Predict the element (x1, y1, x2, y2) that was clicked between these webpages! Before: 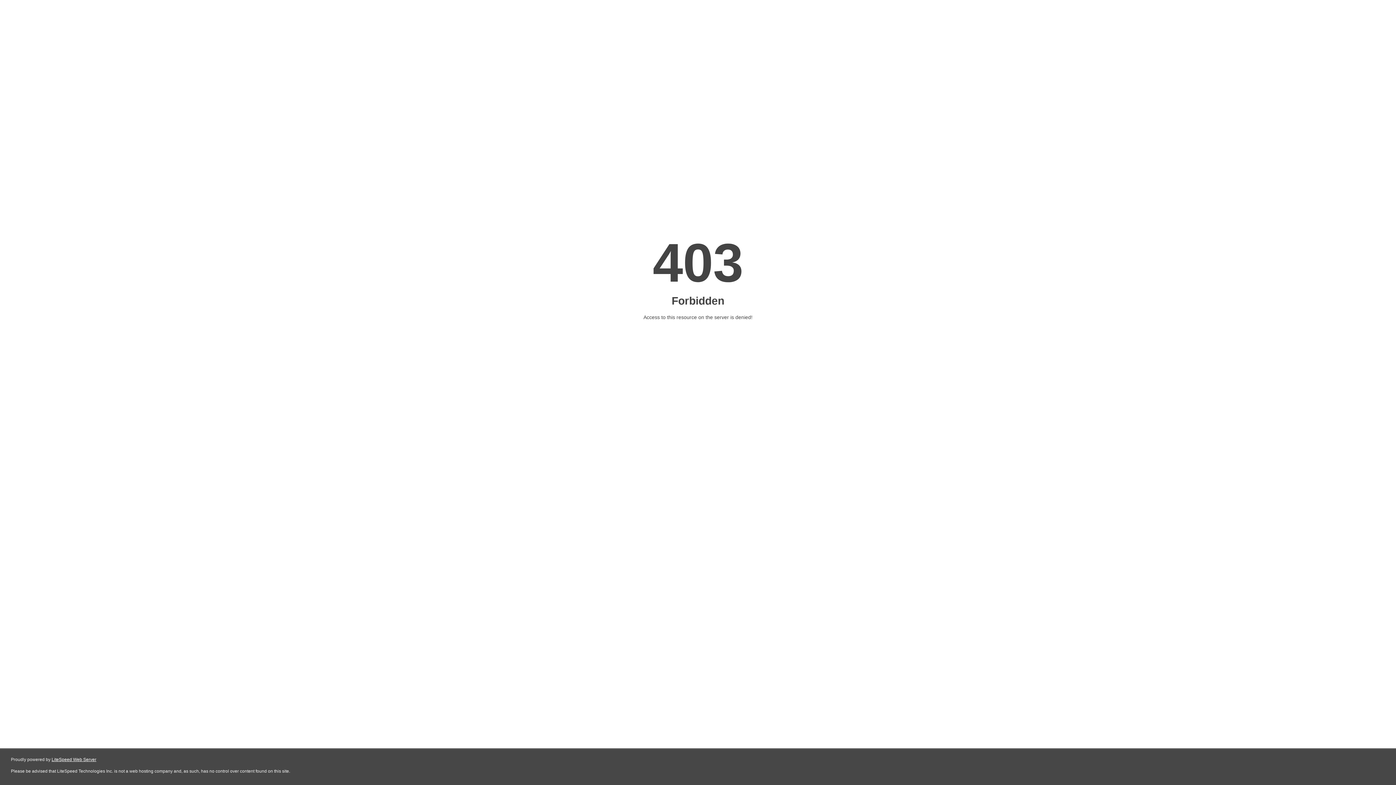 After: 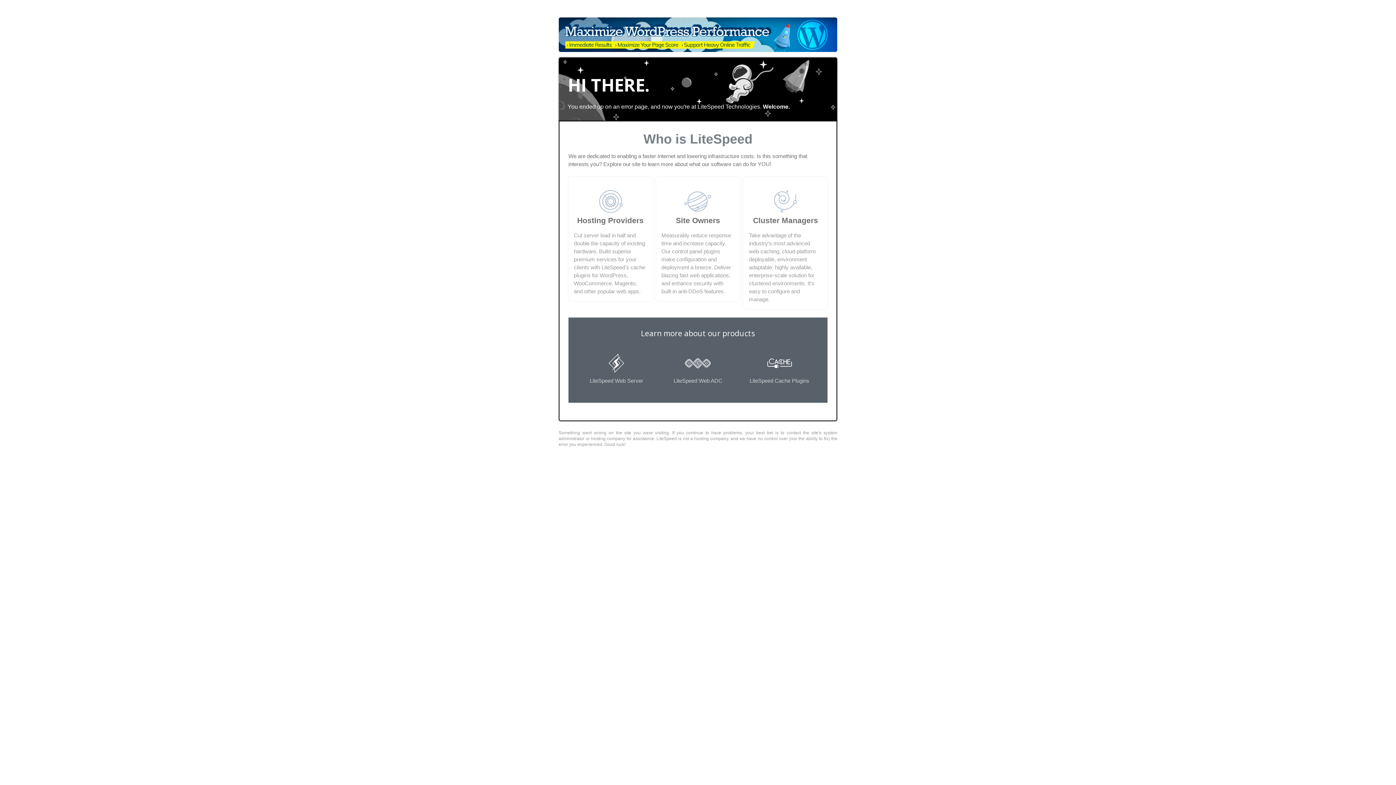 Action: label: LiteSpeed Web Server bbox: (51, 757, 96, 762)